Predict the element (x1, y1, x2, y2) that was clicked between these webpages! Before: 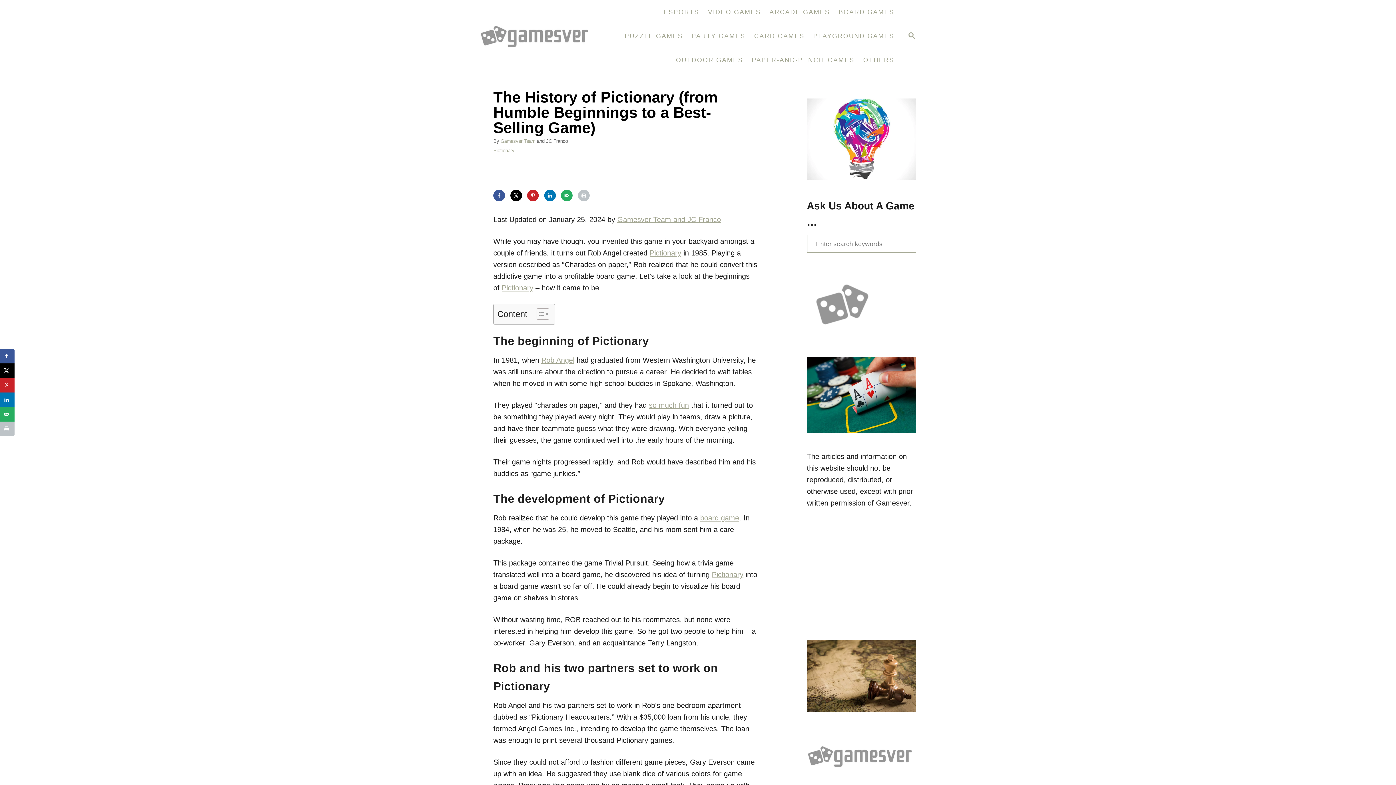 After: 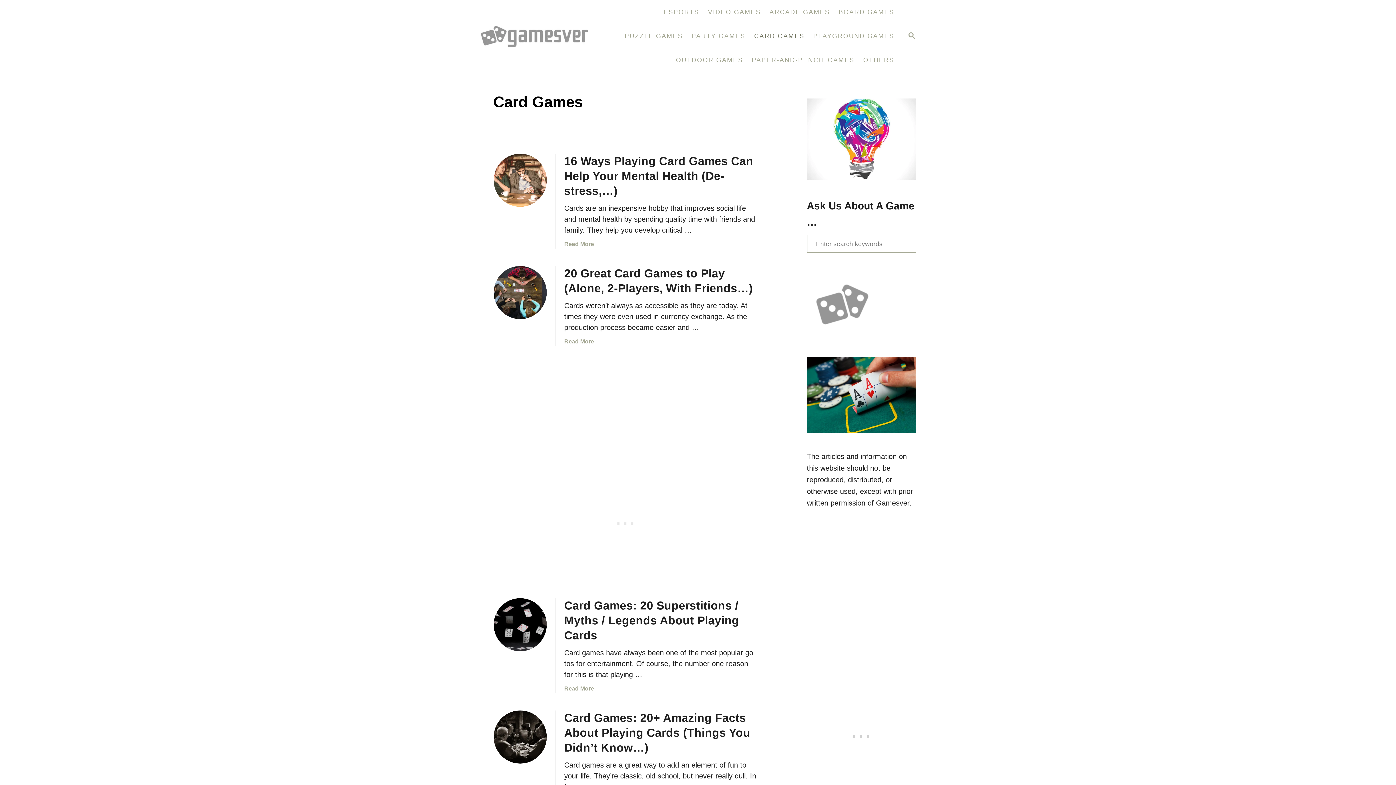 Action: label: CARD GAMES bbox: (750, 27, 809, 44)